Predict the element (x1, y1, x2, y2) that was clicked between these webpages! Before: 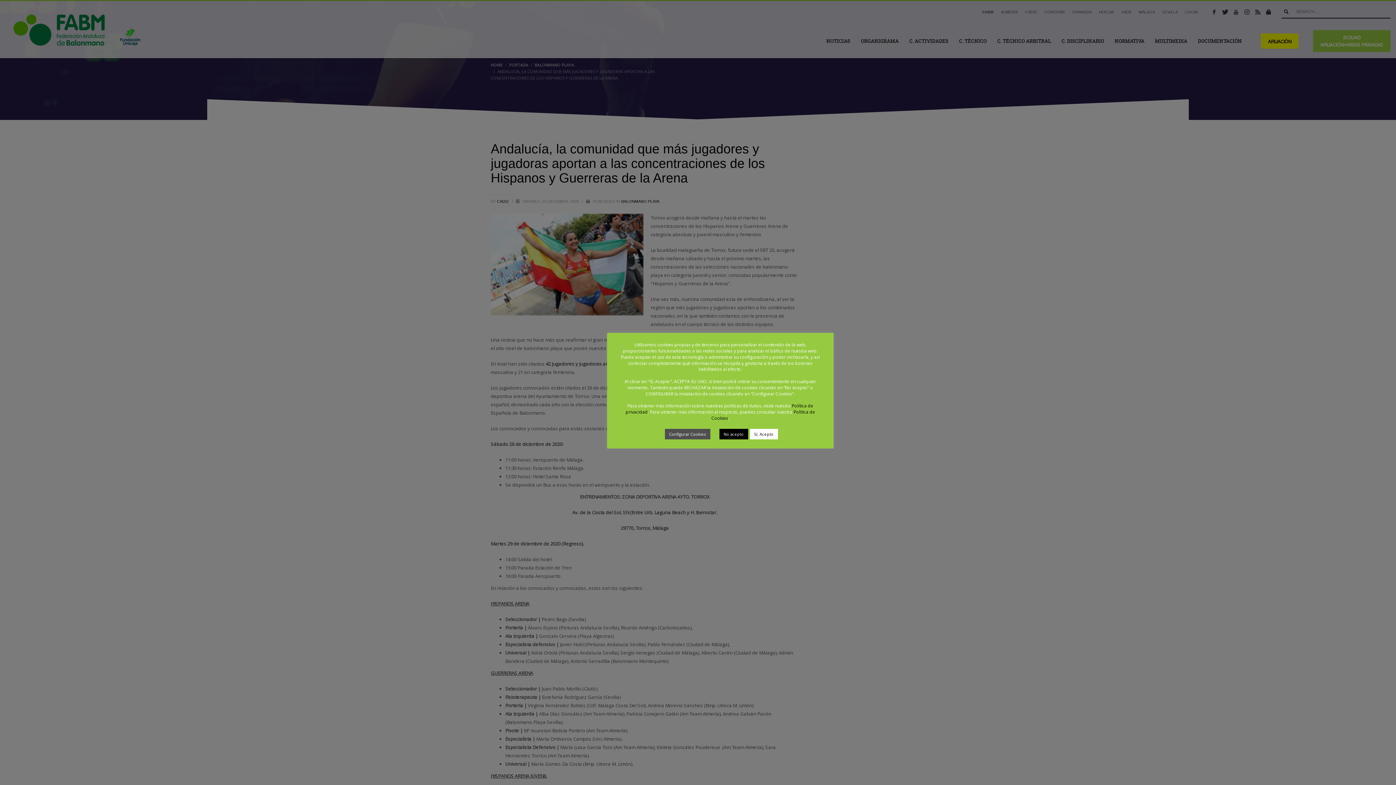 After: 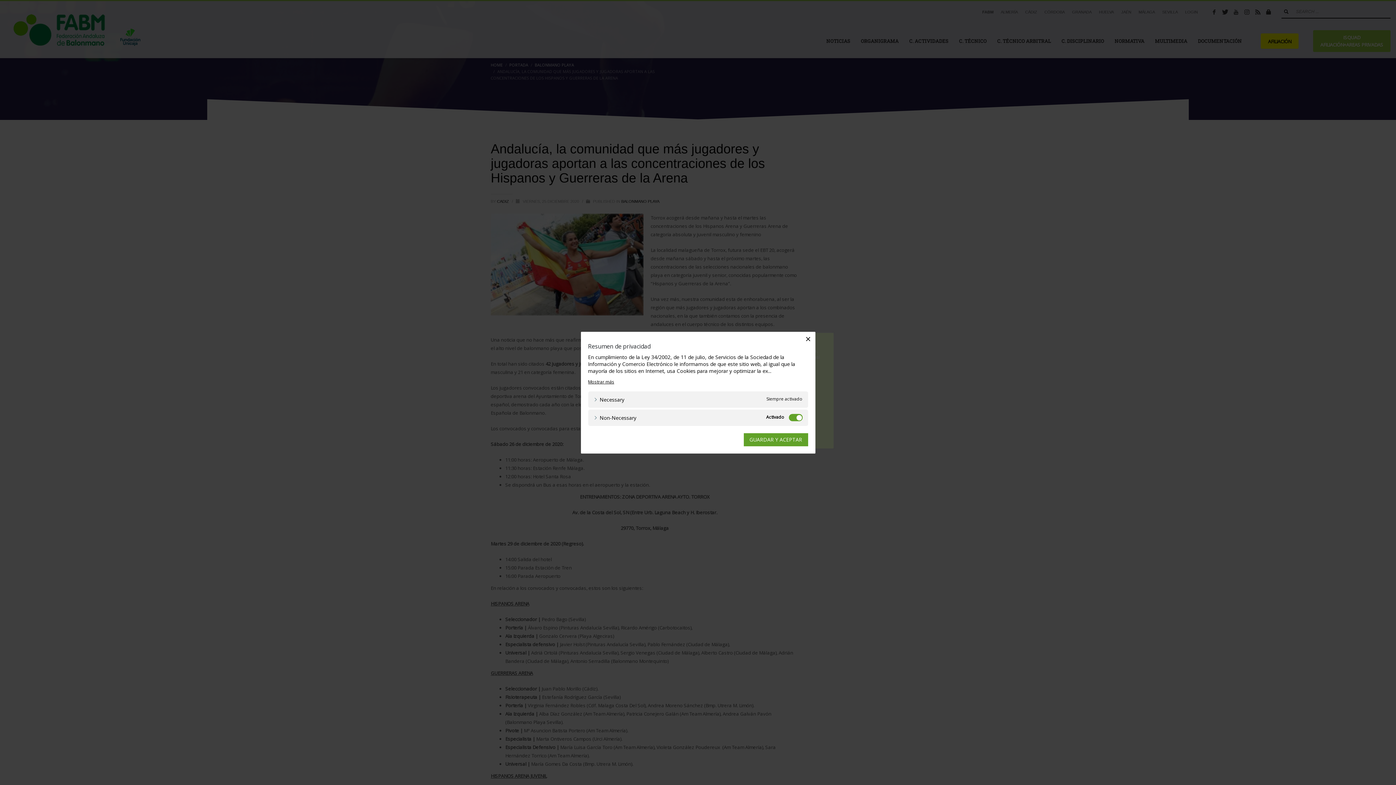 Action: label: Configurar Cookies bbox: (664, 429, 710, 439)